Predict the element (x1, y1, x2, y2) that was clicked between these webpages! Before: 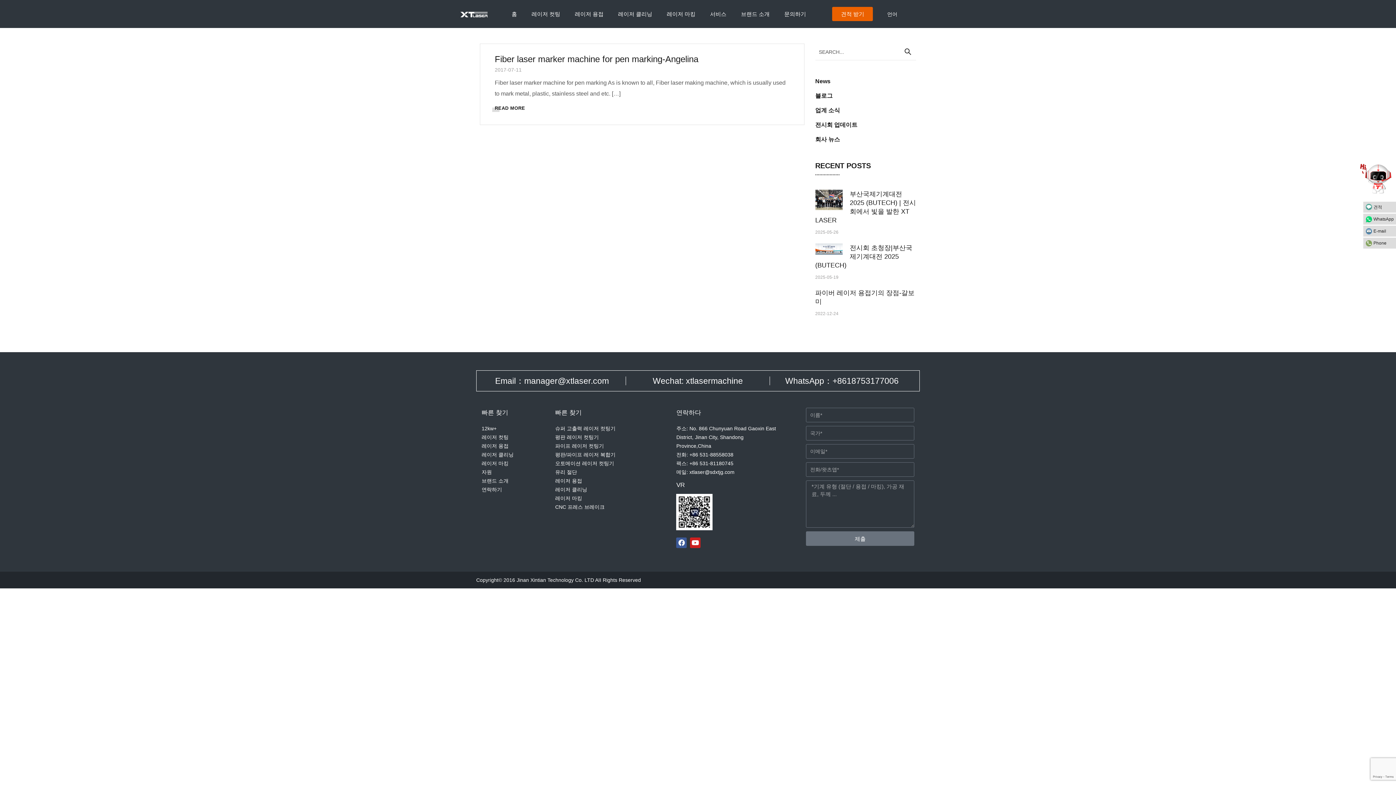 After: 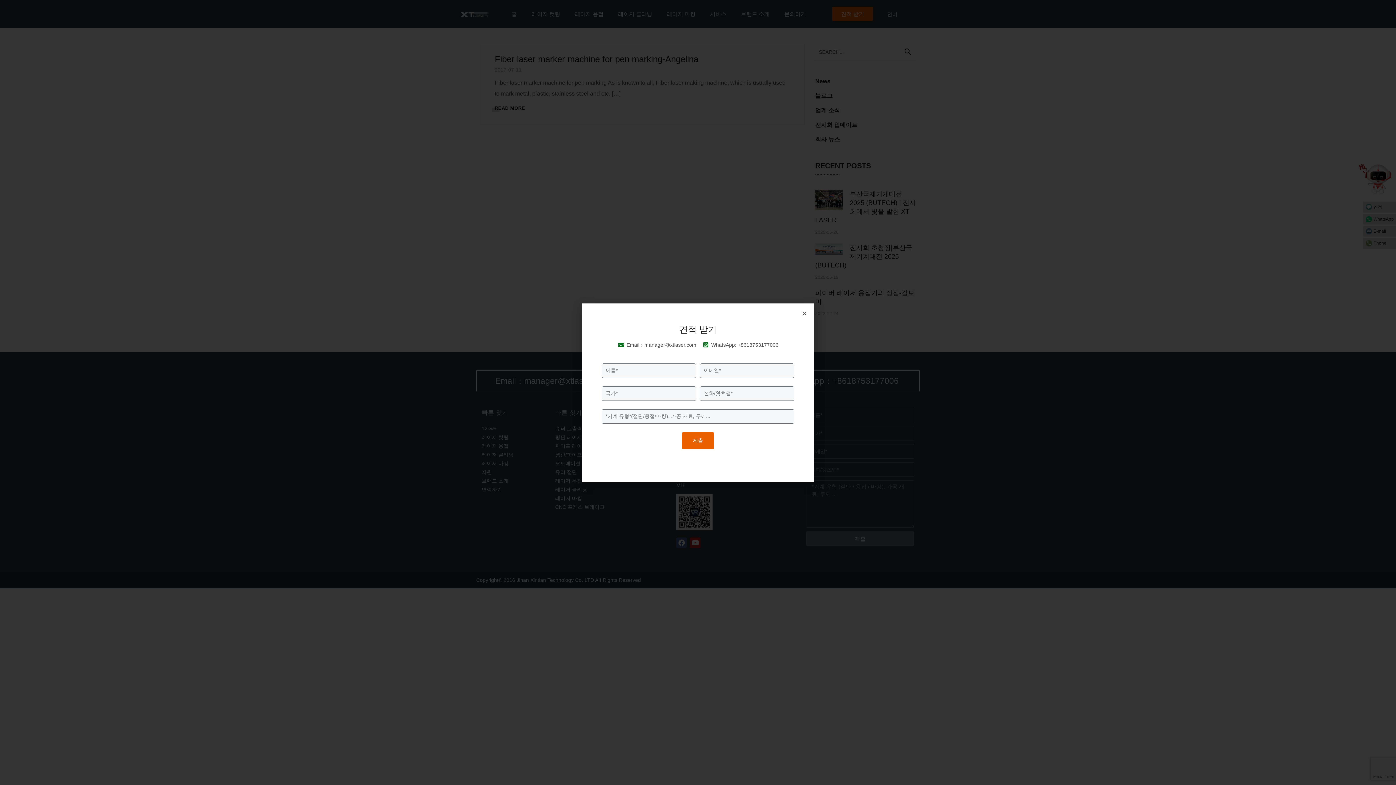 Action: bbox: (1357, 157, 1396, 200)